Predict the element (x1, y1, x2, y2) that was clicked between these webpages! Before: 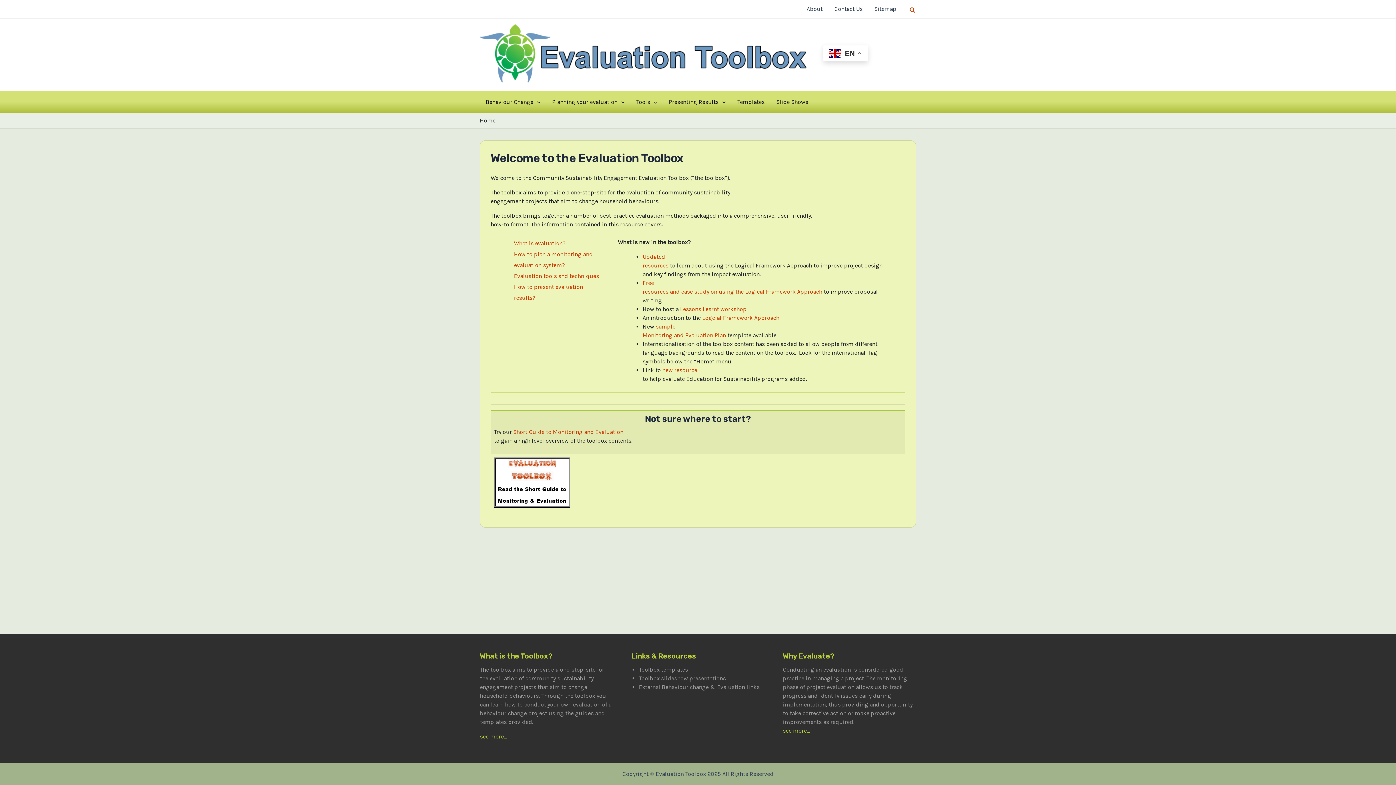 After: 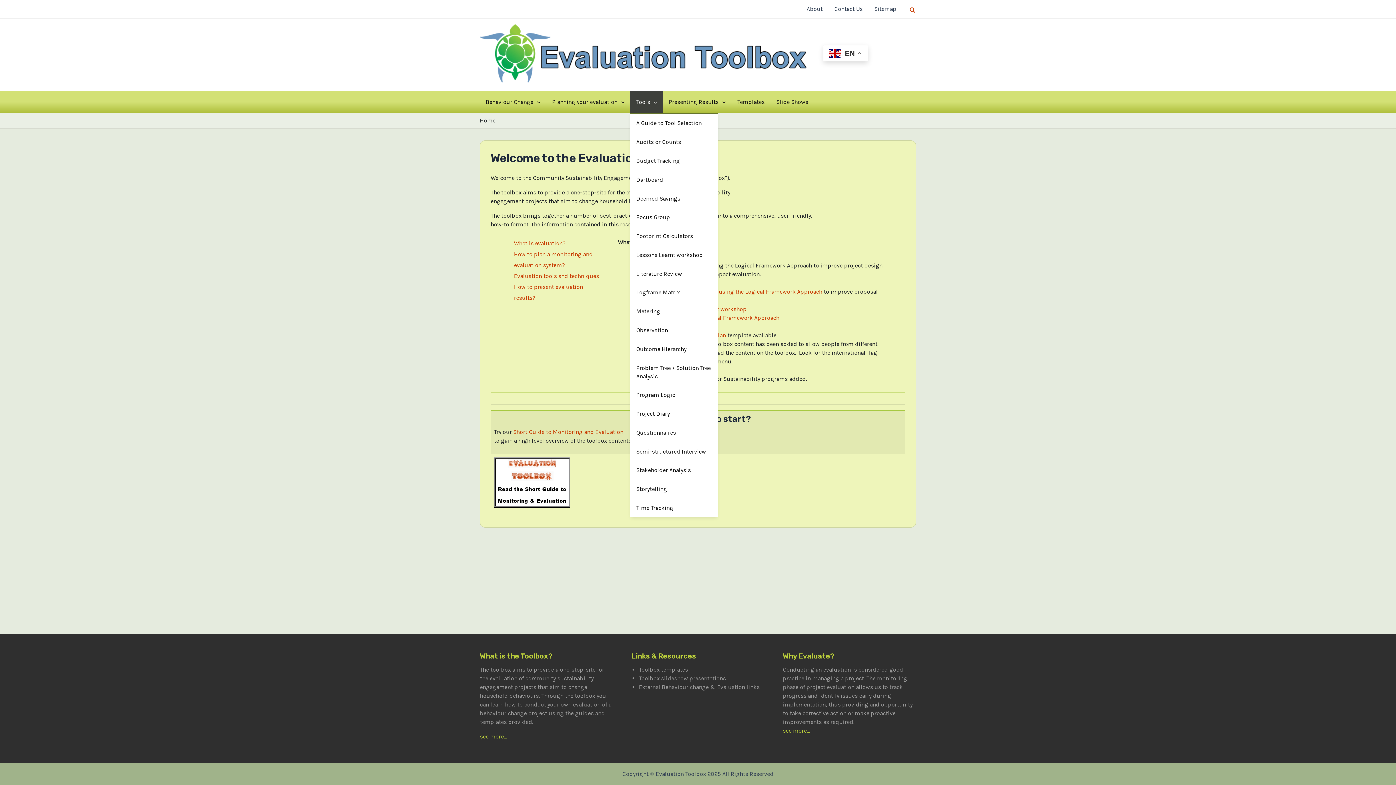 Action: label: Tools bbox: (630, 91, 663, 113)